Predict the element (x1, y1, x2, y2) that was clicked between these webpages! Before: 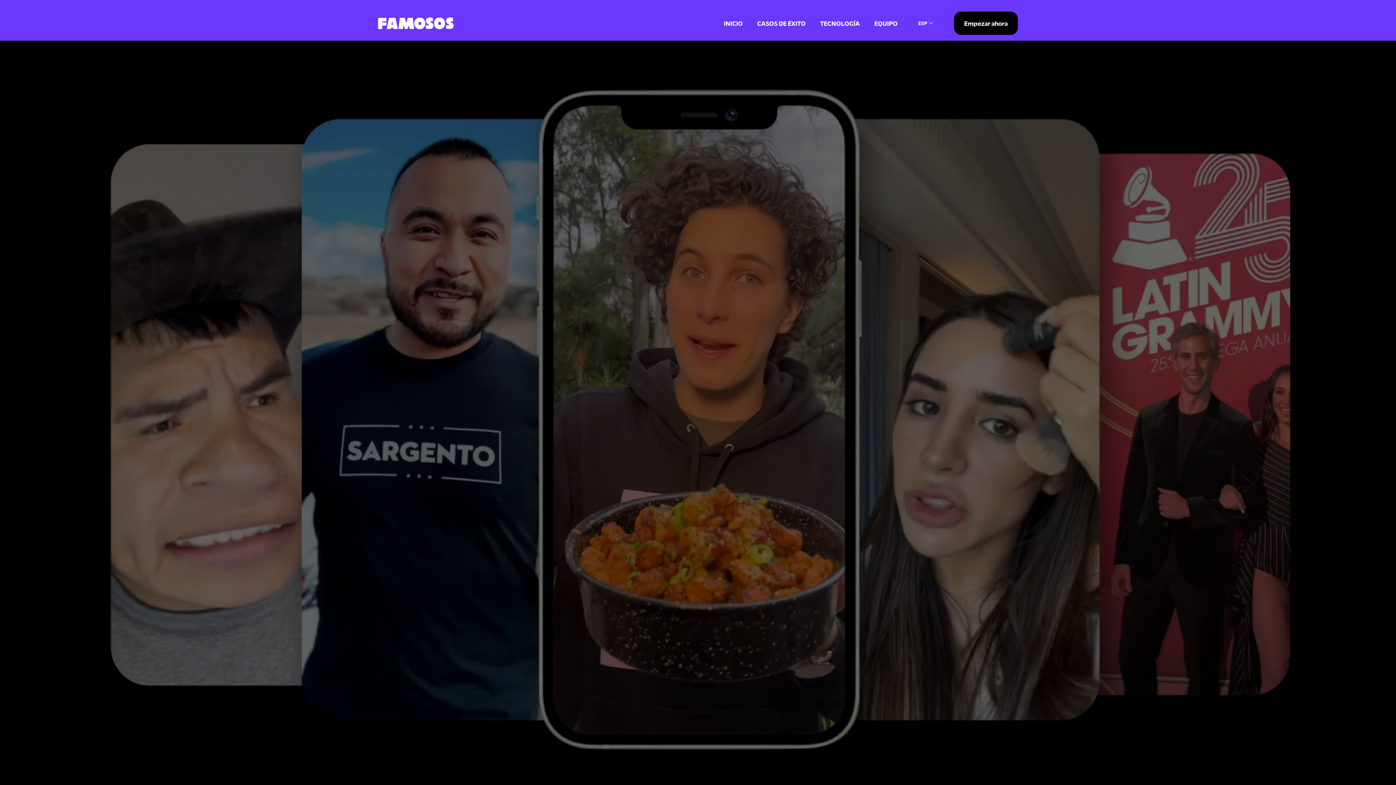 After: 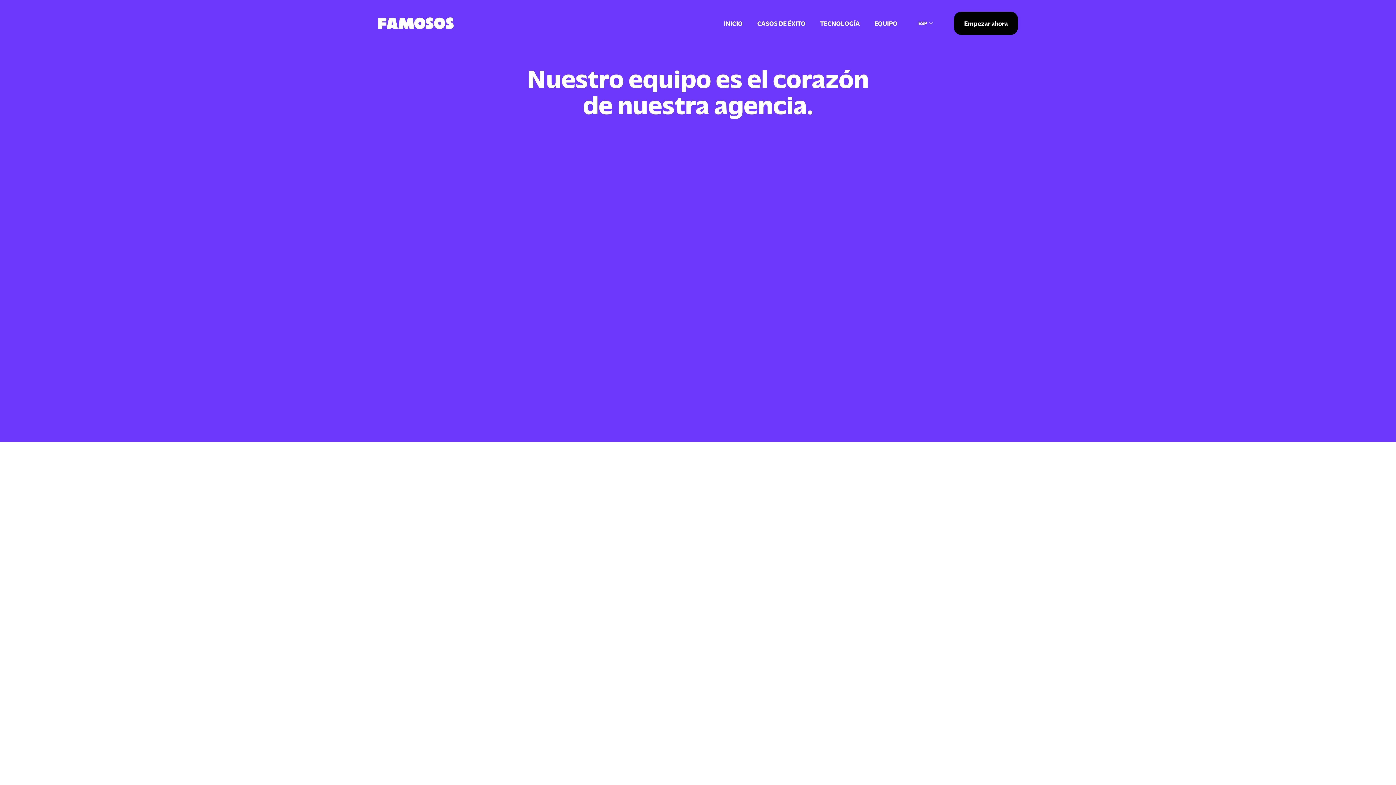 Action: label: EQUIPO bbox: (874, 18, 897, 28)